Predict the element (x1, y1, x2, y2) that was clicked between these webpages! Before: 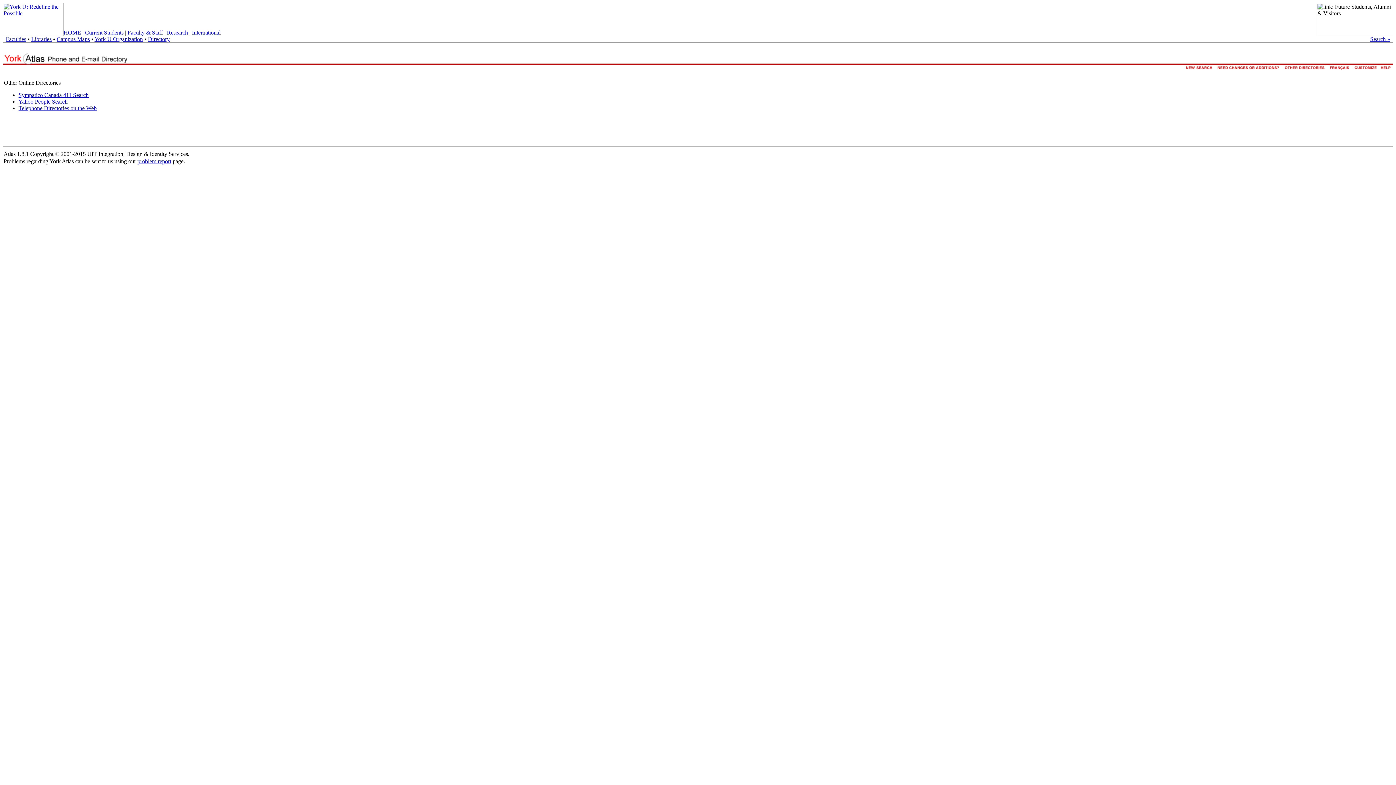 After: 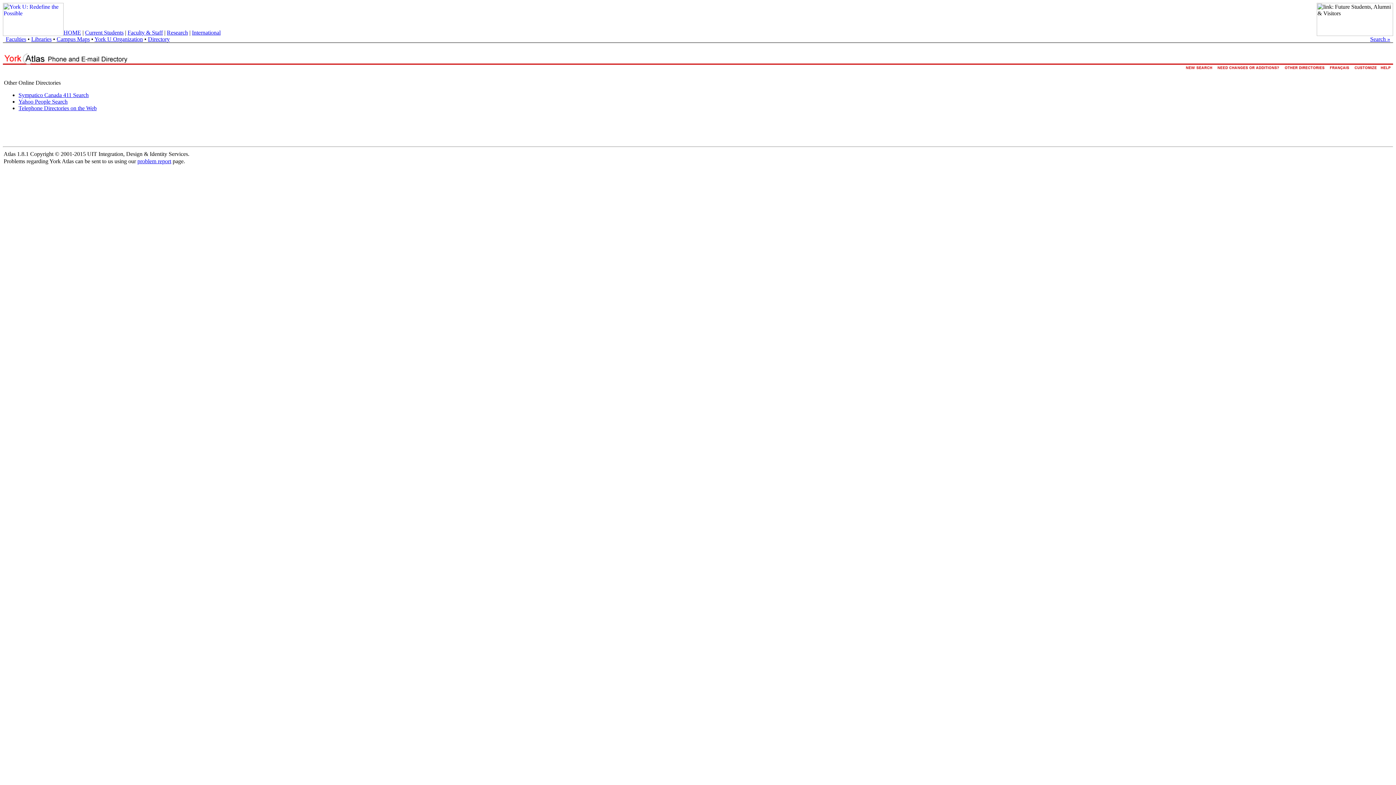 Action: bbox: (137, 158, 171, 164) label: problem report